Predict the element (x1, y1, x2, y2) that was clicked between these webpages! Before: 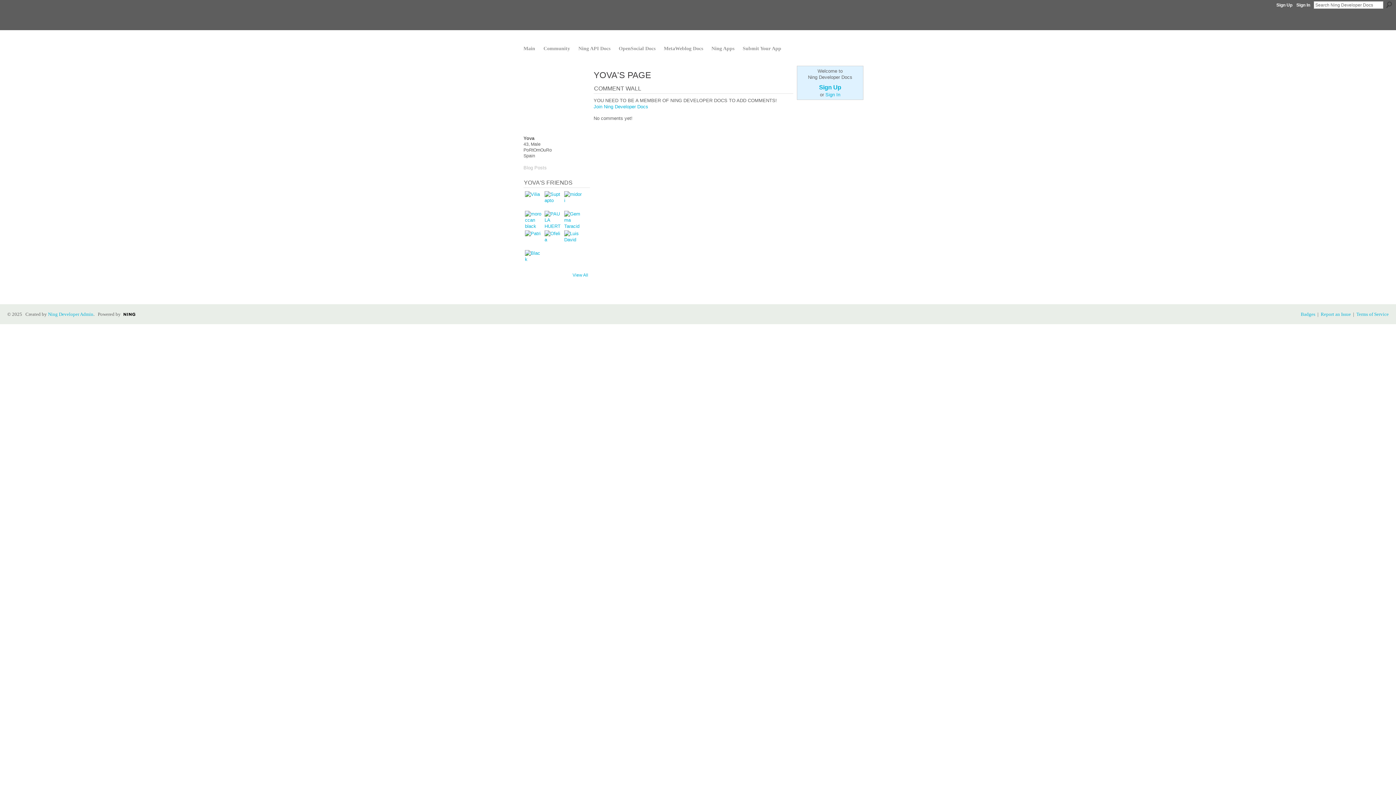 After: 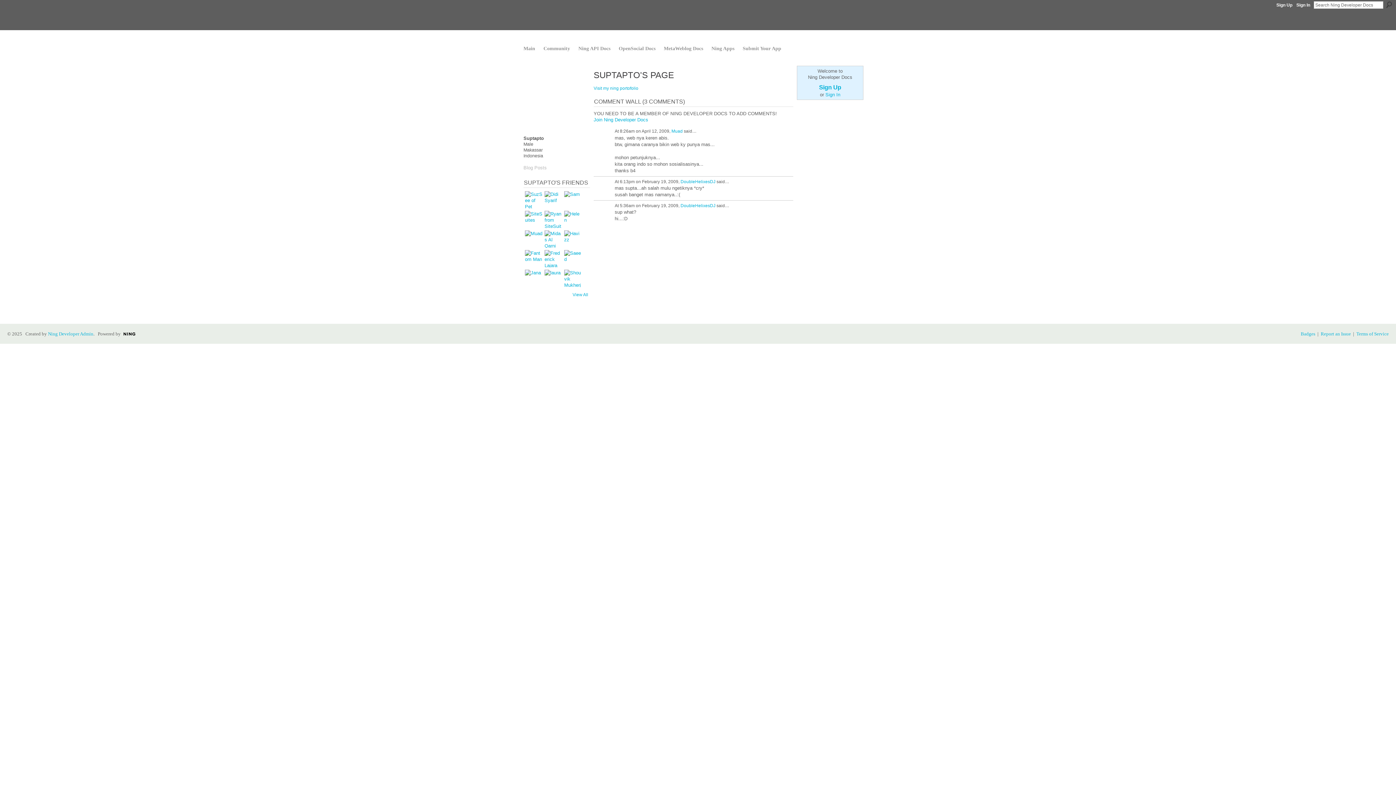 Action: bbox: (544, 191, 562, 208)